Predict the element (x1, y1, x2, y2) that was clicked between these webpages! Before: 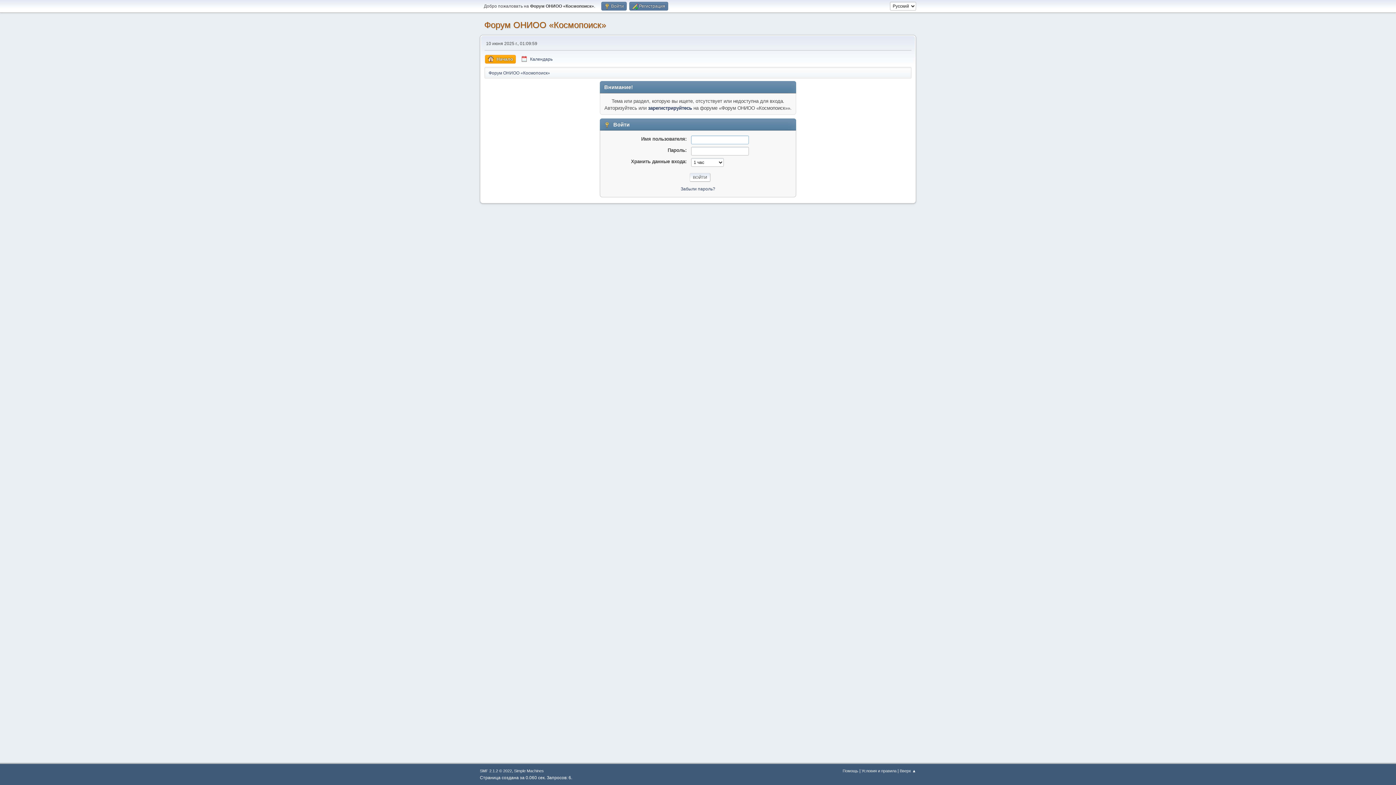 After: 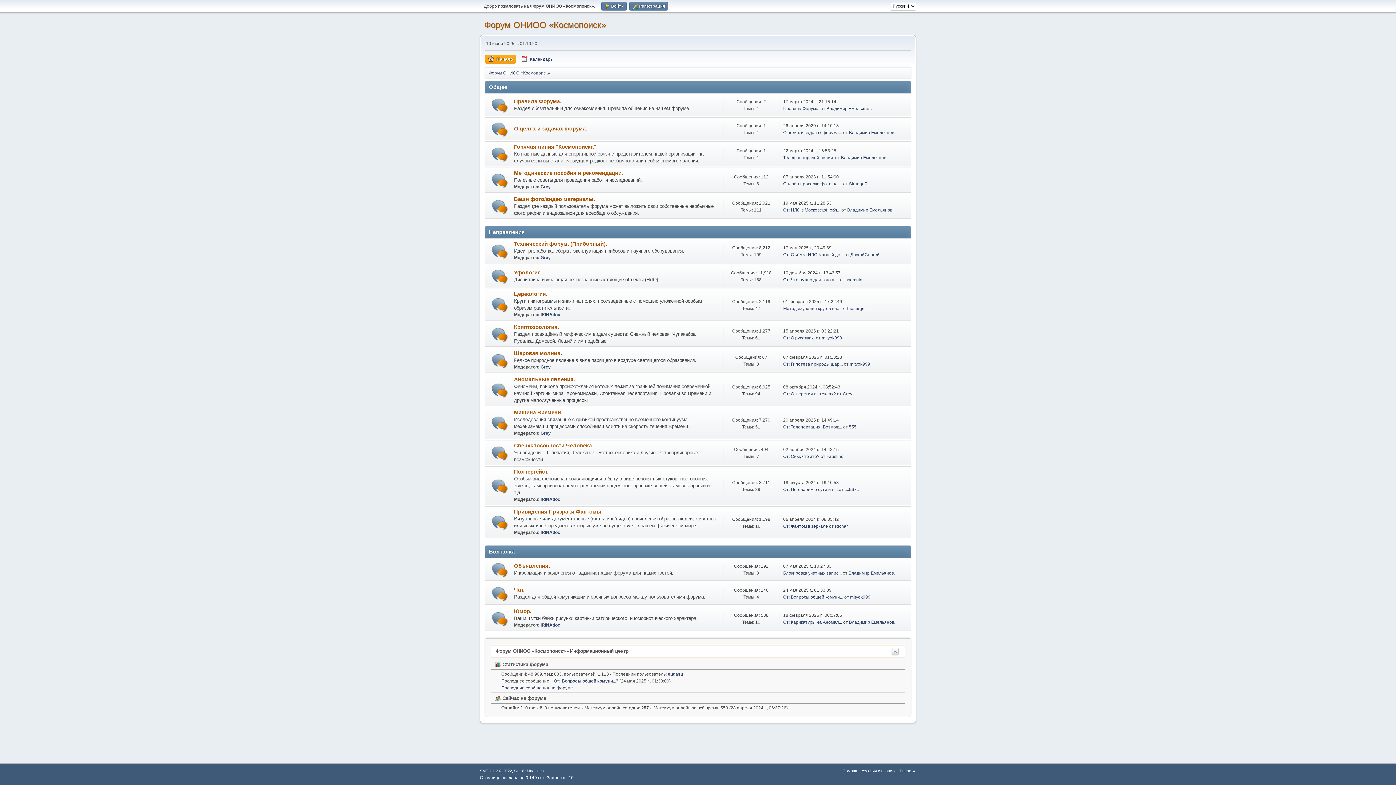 Action: label: Форум ОНИОО «Космопоиск» bbox: (488, 66, 550, 77)